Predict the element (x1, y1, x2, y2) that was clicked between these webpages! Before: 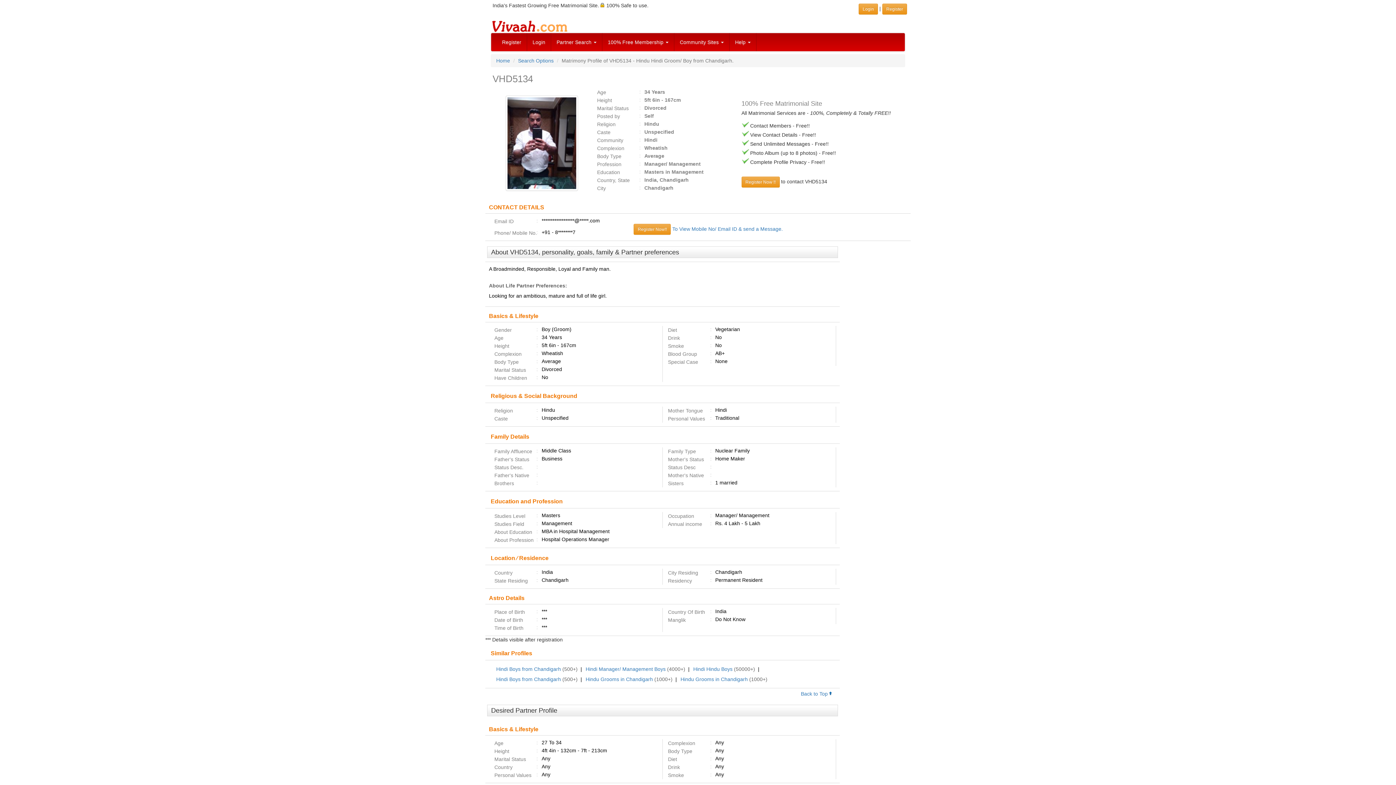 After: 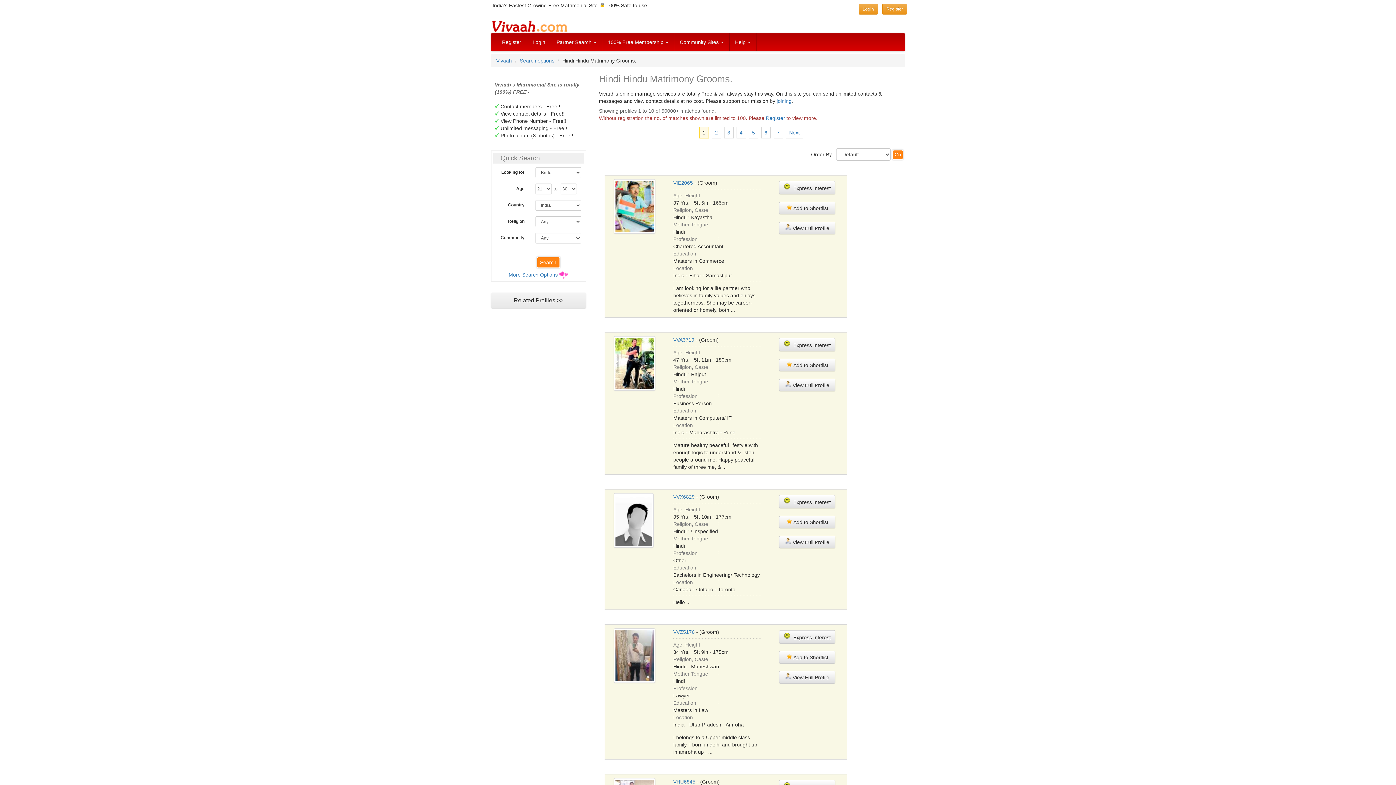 Action: bbox: (693, 666, 732, 672) label: Hindi Hindu Boys